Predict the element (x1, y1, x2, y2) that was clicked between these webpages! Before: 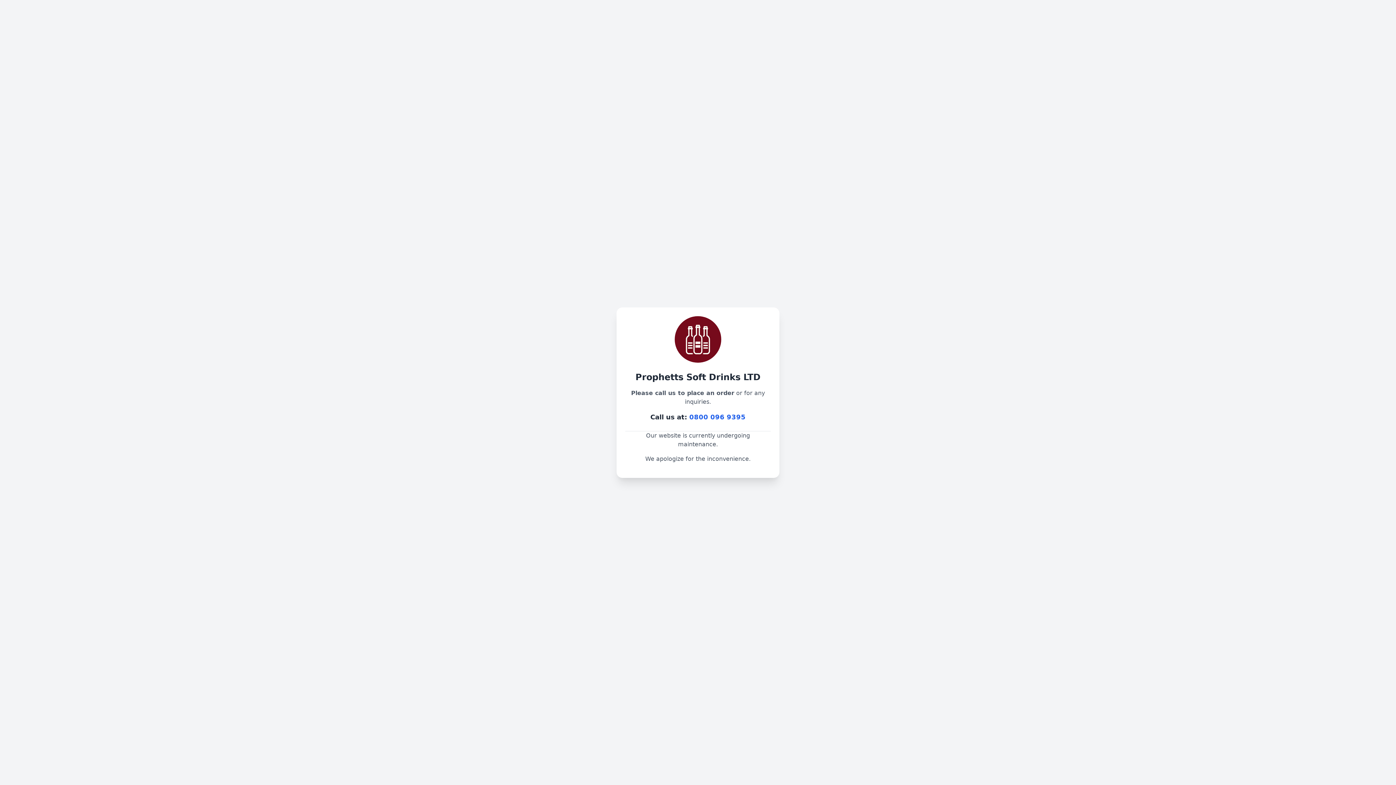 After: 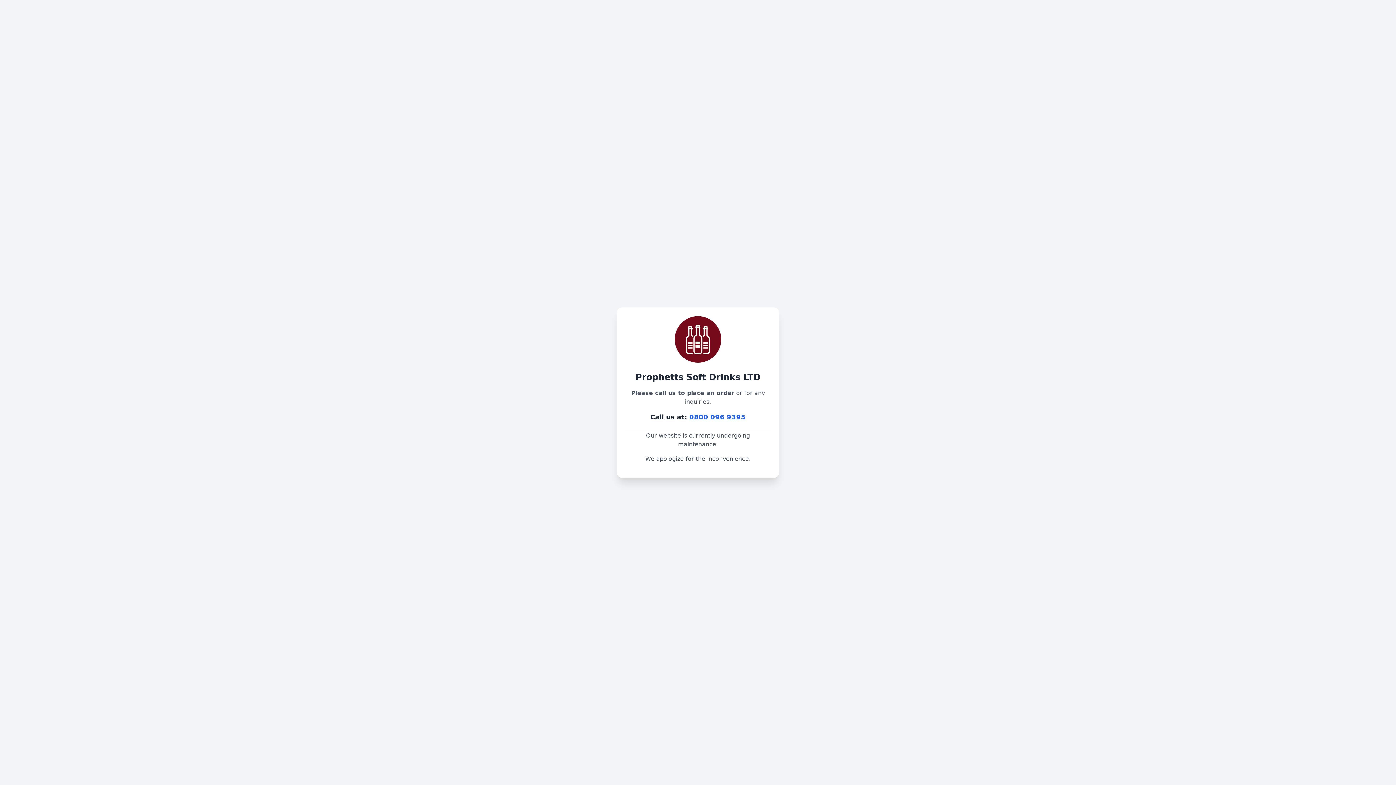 Action: label: 0800 096 9395 bbox: (689, 413, 745, 420)